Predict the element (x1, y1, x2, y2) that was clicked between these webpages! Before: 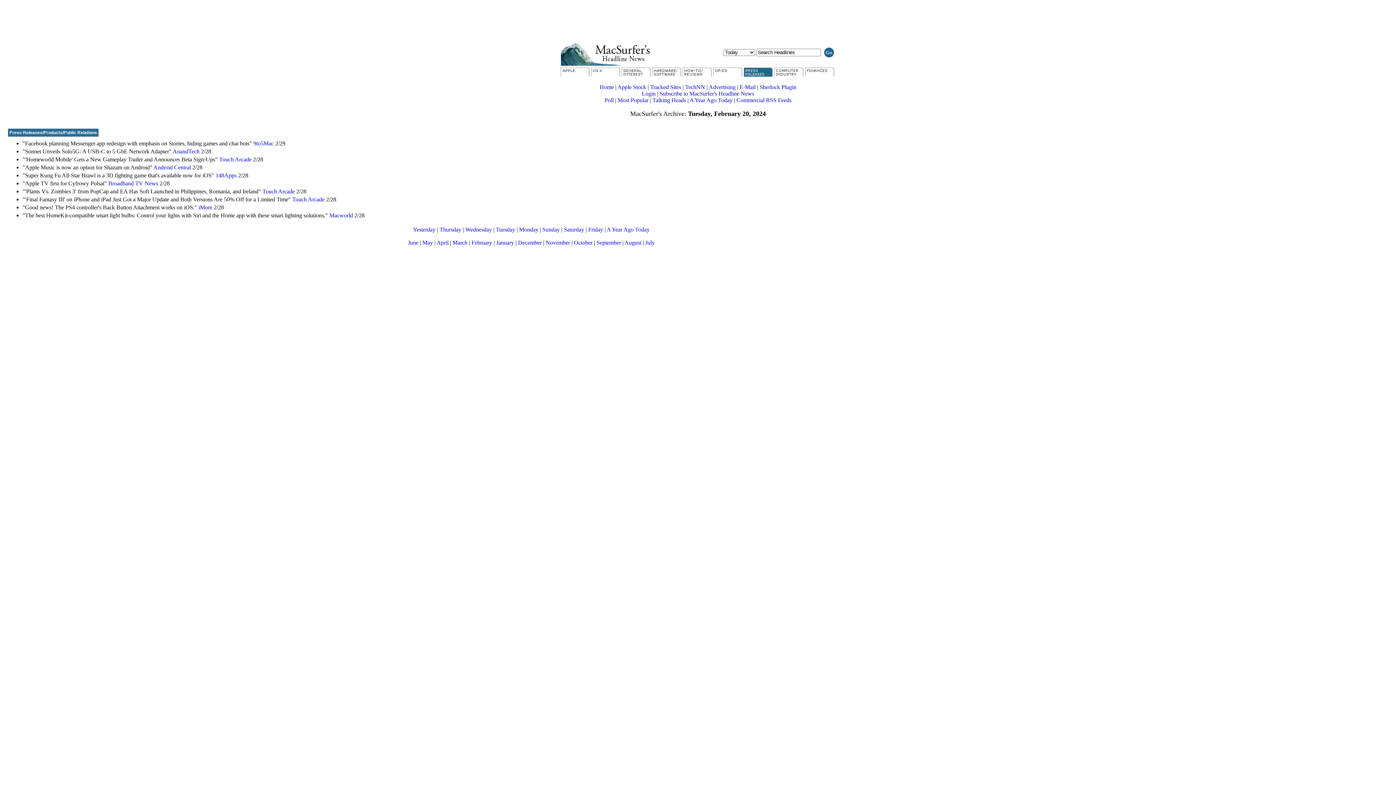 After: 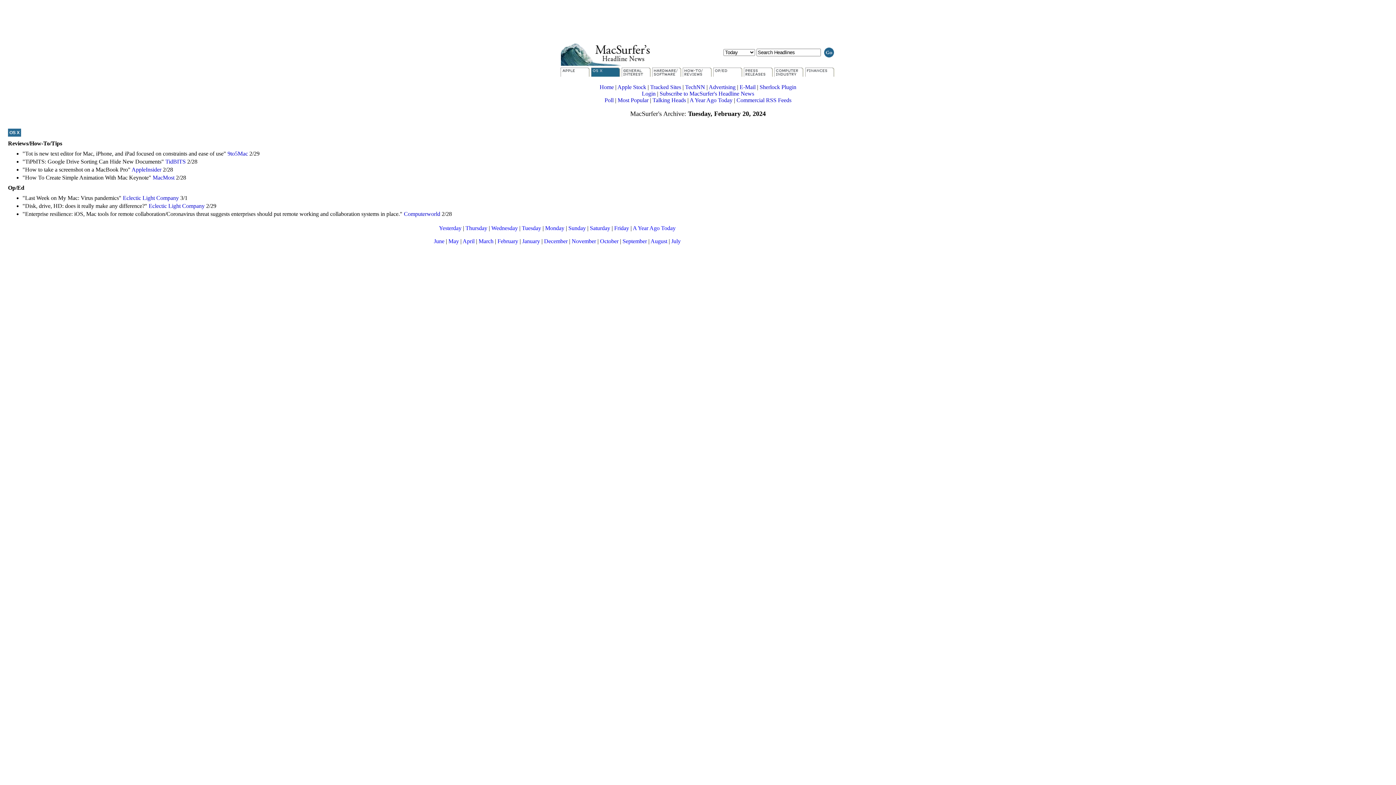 Action: bbox: (591, 71, 620, 77)